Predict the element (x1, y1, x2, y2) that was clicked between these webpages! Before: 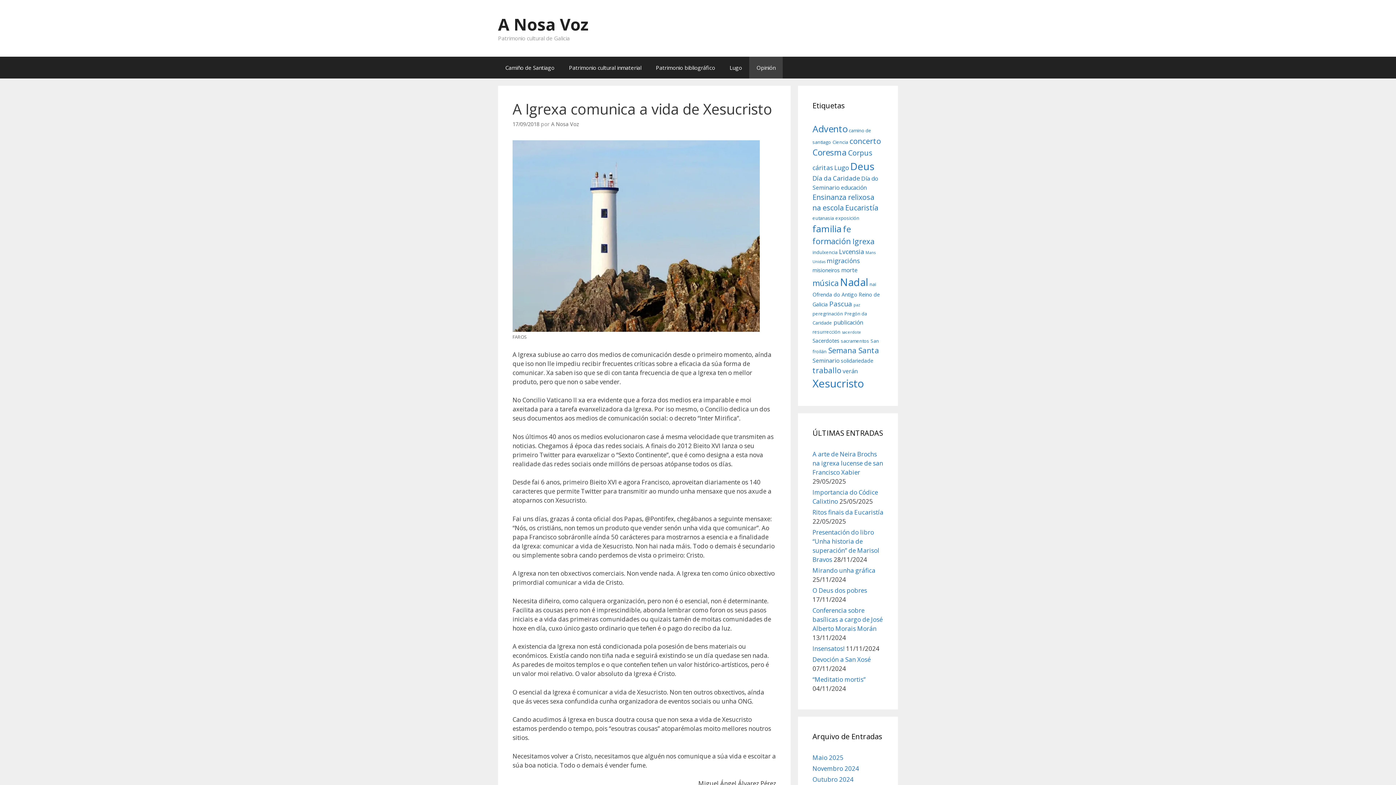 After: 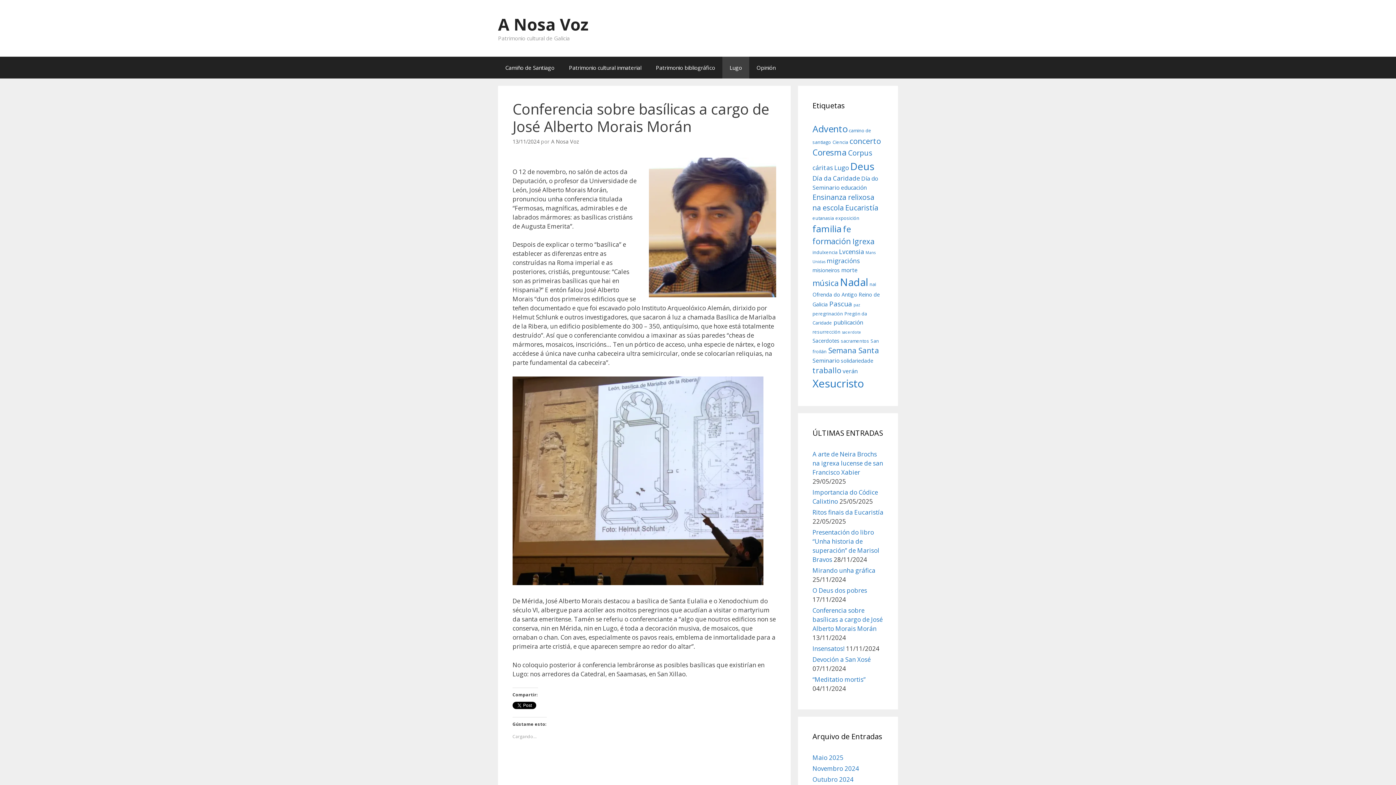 Action: bbox: (812, 606, 882, 633) label: Conferencia sobre basílicas a cargo de José Alberto Morais Morán